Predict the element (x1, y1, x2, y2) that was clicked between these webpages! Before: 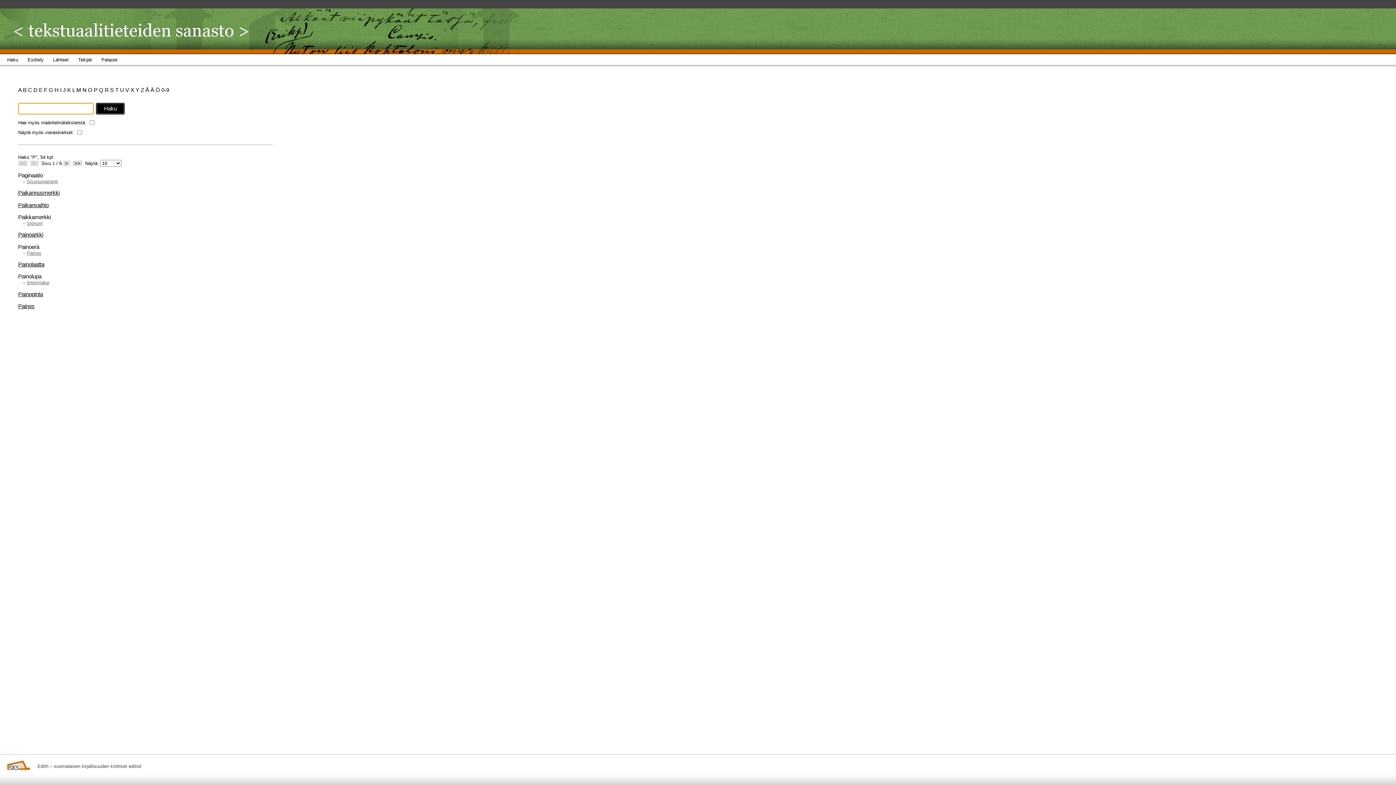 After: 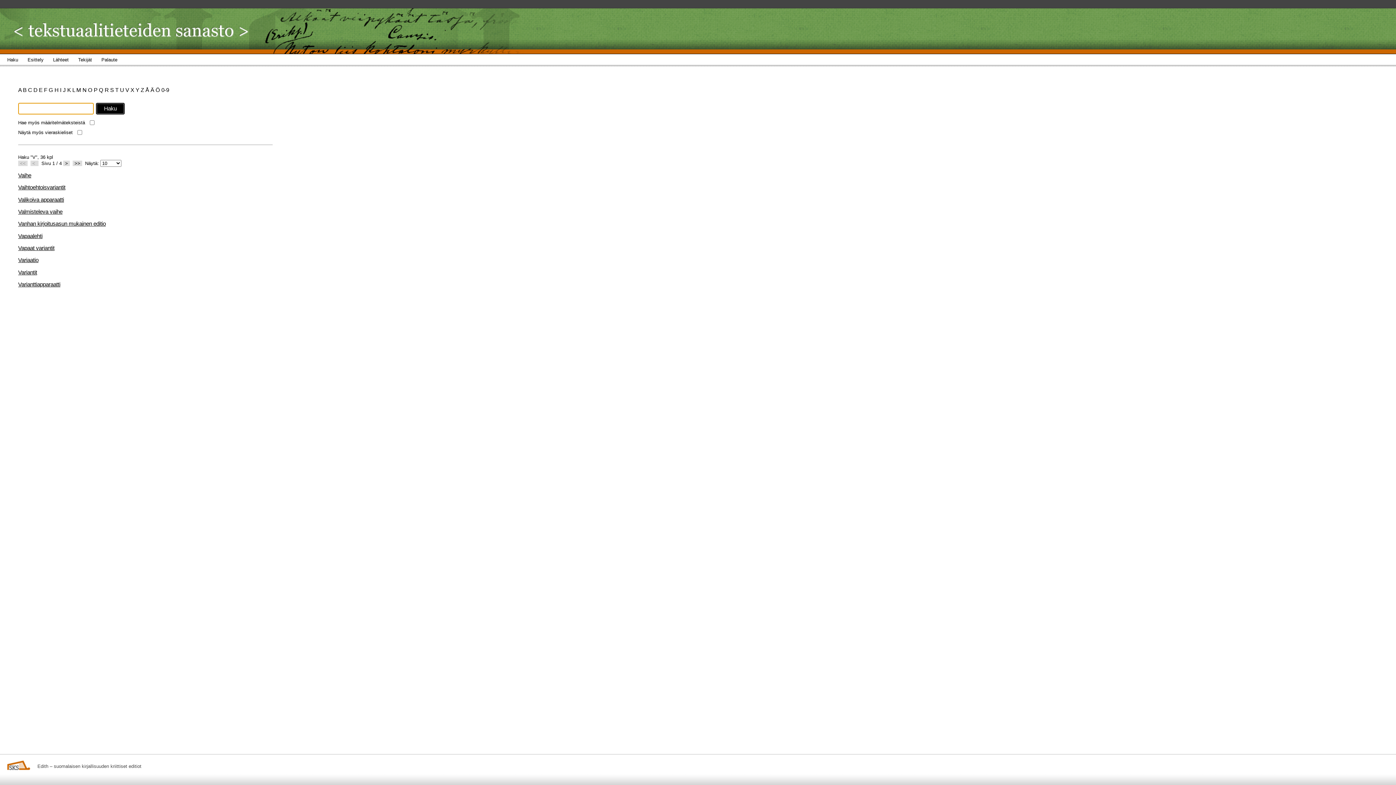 Action: bbox: (125, 86, 130, 93) label: V 